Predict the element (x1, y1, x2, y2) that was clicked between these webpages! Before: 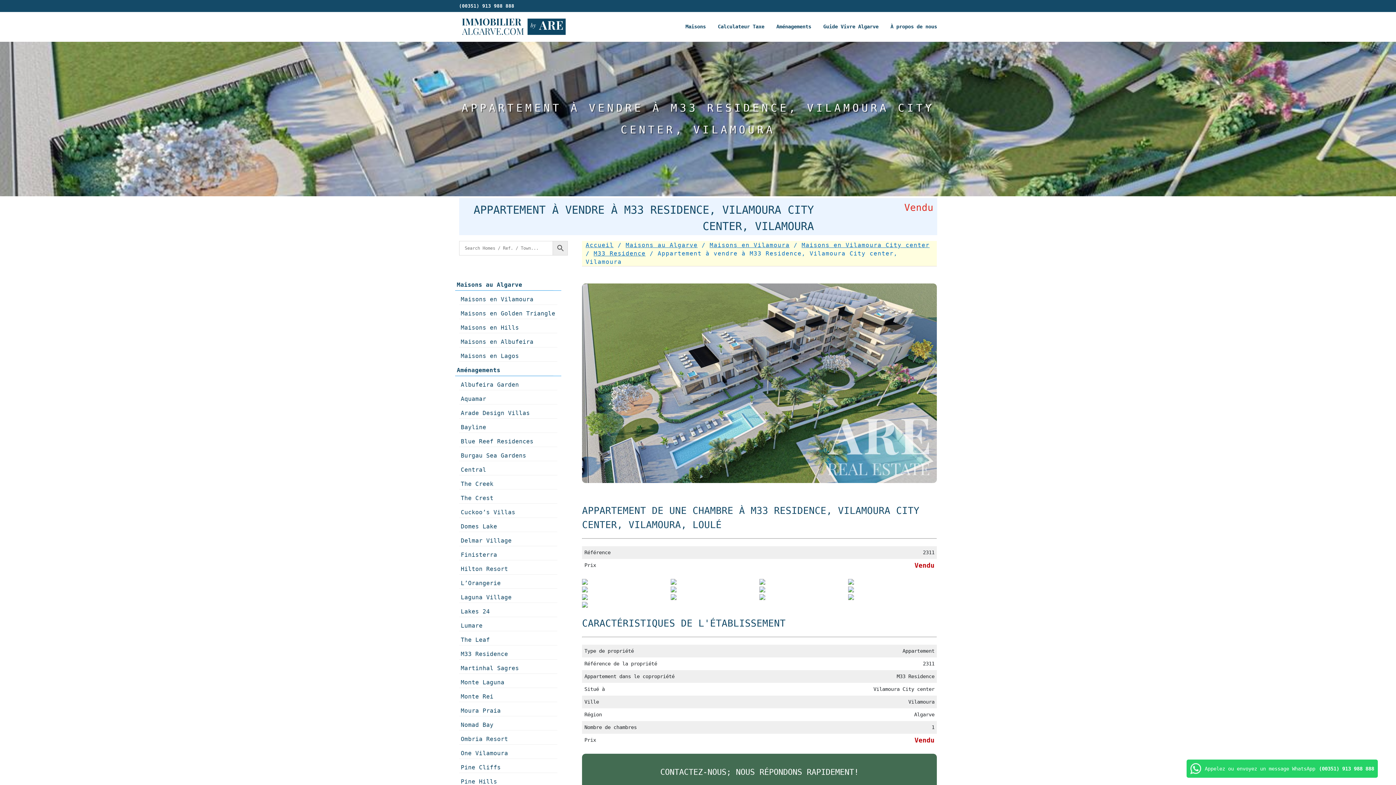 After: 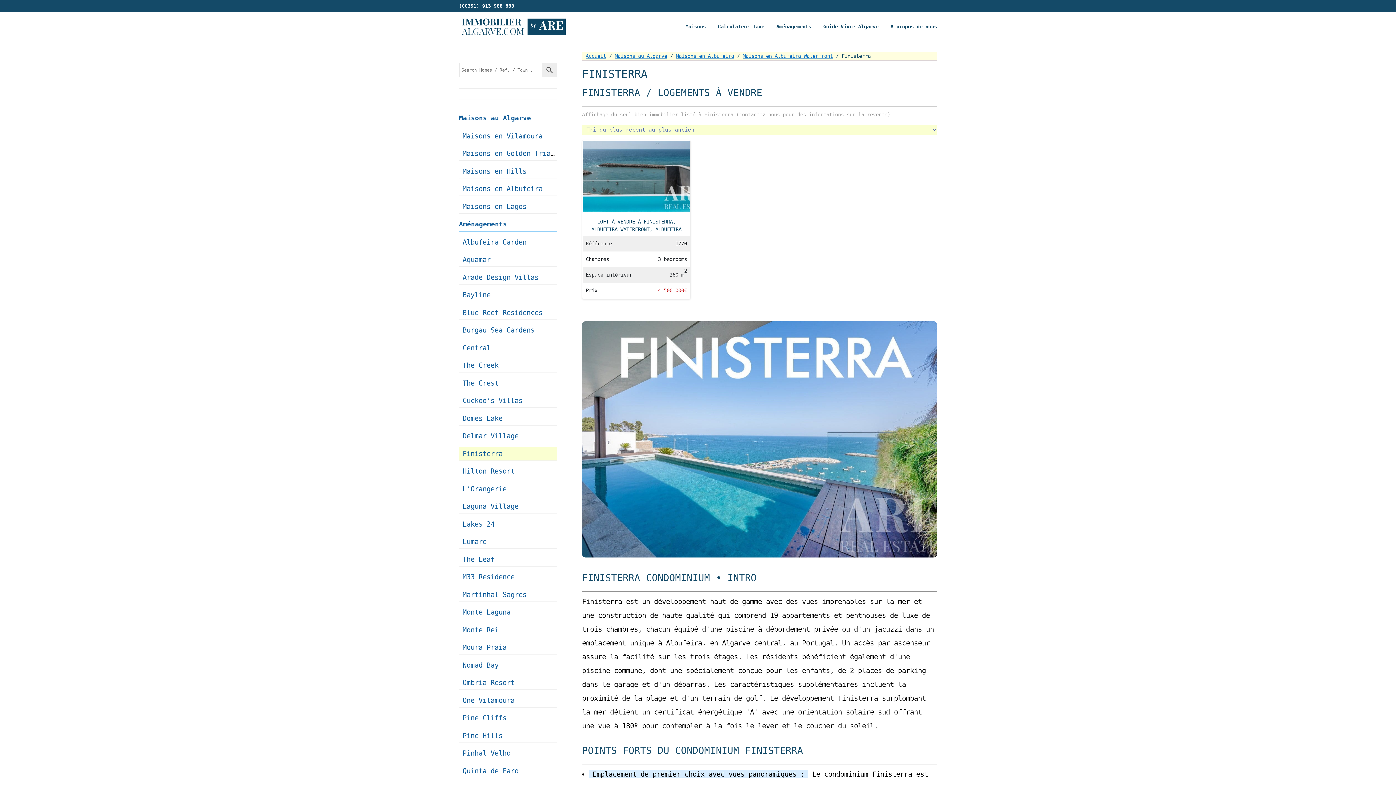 Action: label: Finisterra bbox: (459, 549, 557, 560)